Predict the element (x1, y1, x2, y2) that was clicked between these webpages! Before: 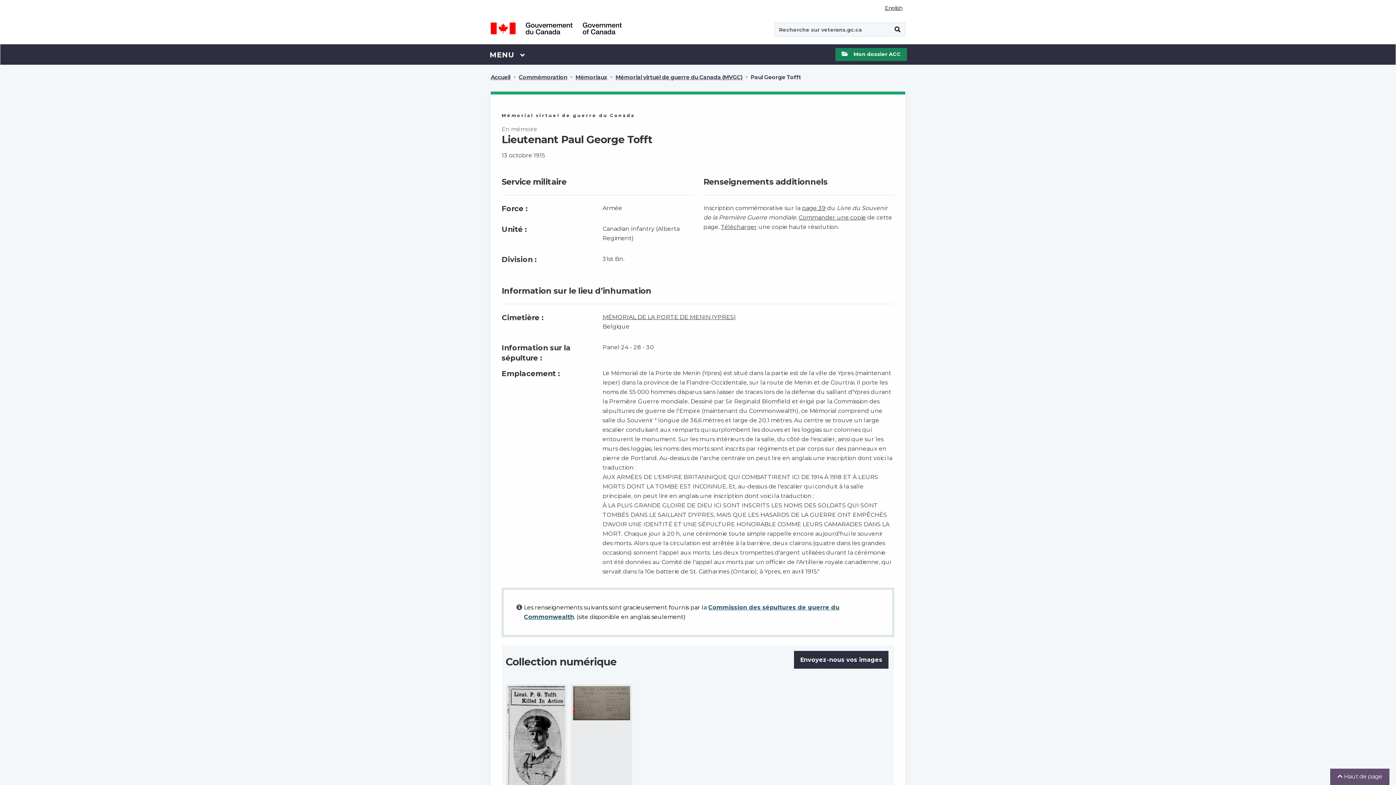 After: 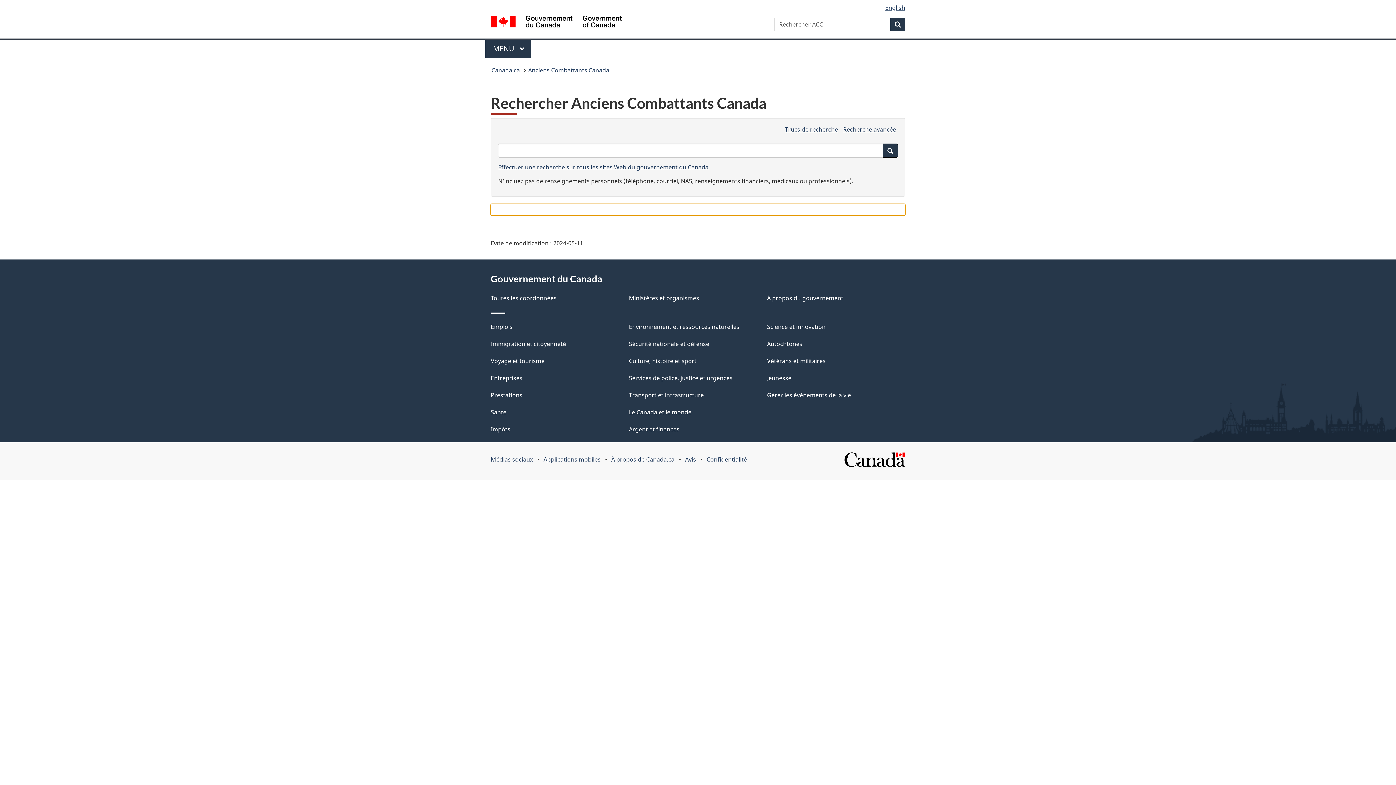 Action: label: Soumettre bbox: (890, 22, 905, 36)